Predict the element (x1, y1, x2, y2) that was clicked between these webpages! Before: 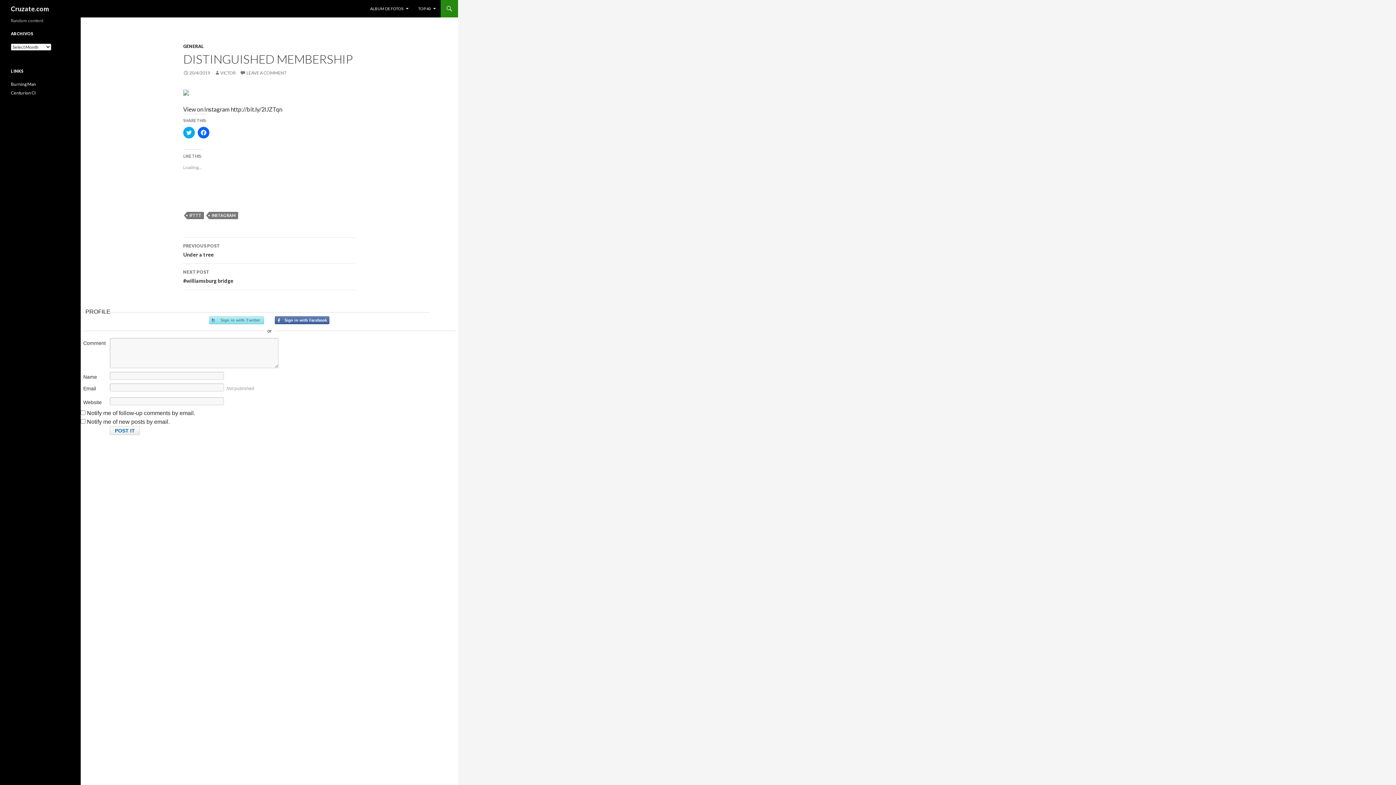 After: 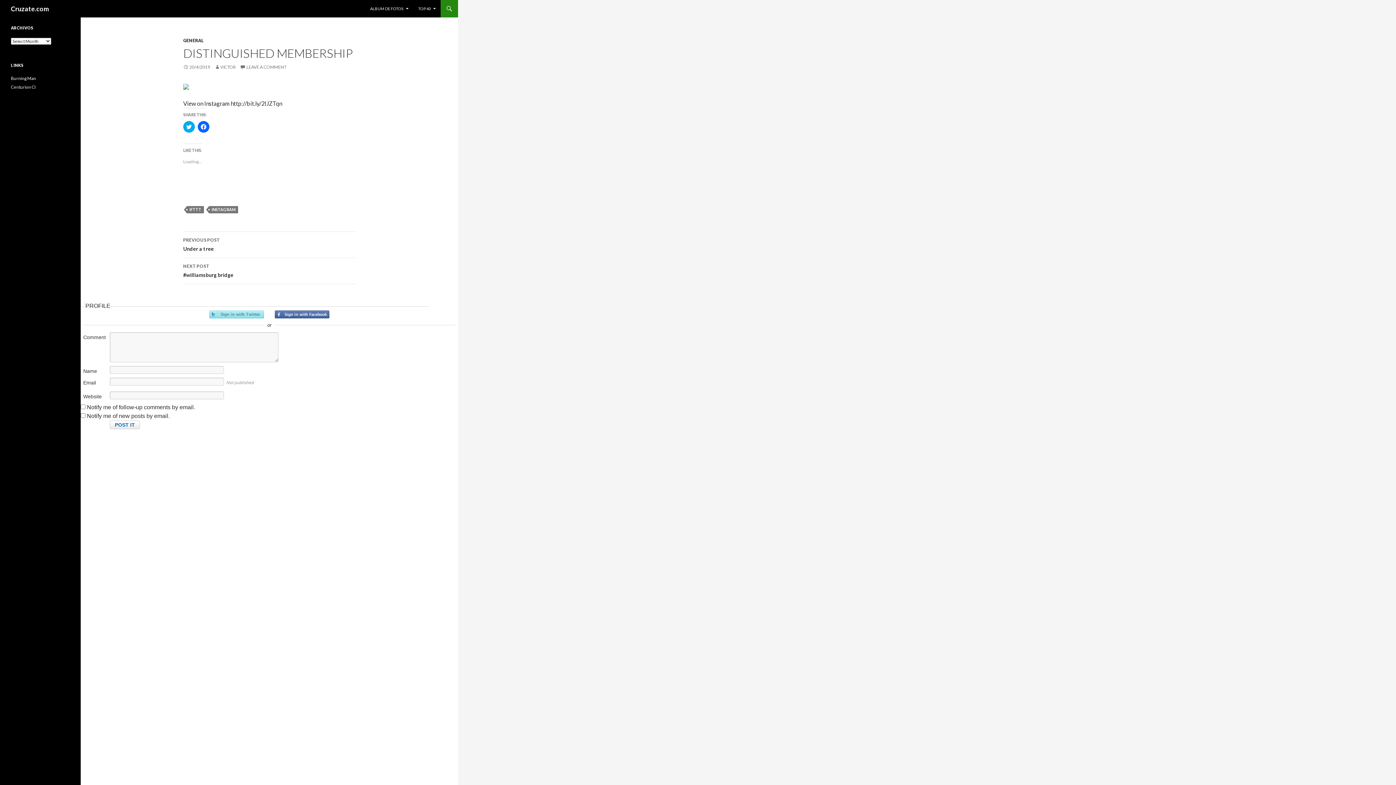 Action: bbox: (240, 70, 286, 75) label: LEAVE A COMMENT